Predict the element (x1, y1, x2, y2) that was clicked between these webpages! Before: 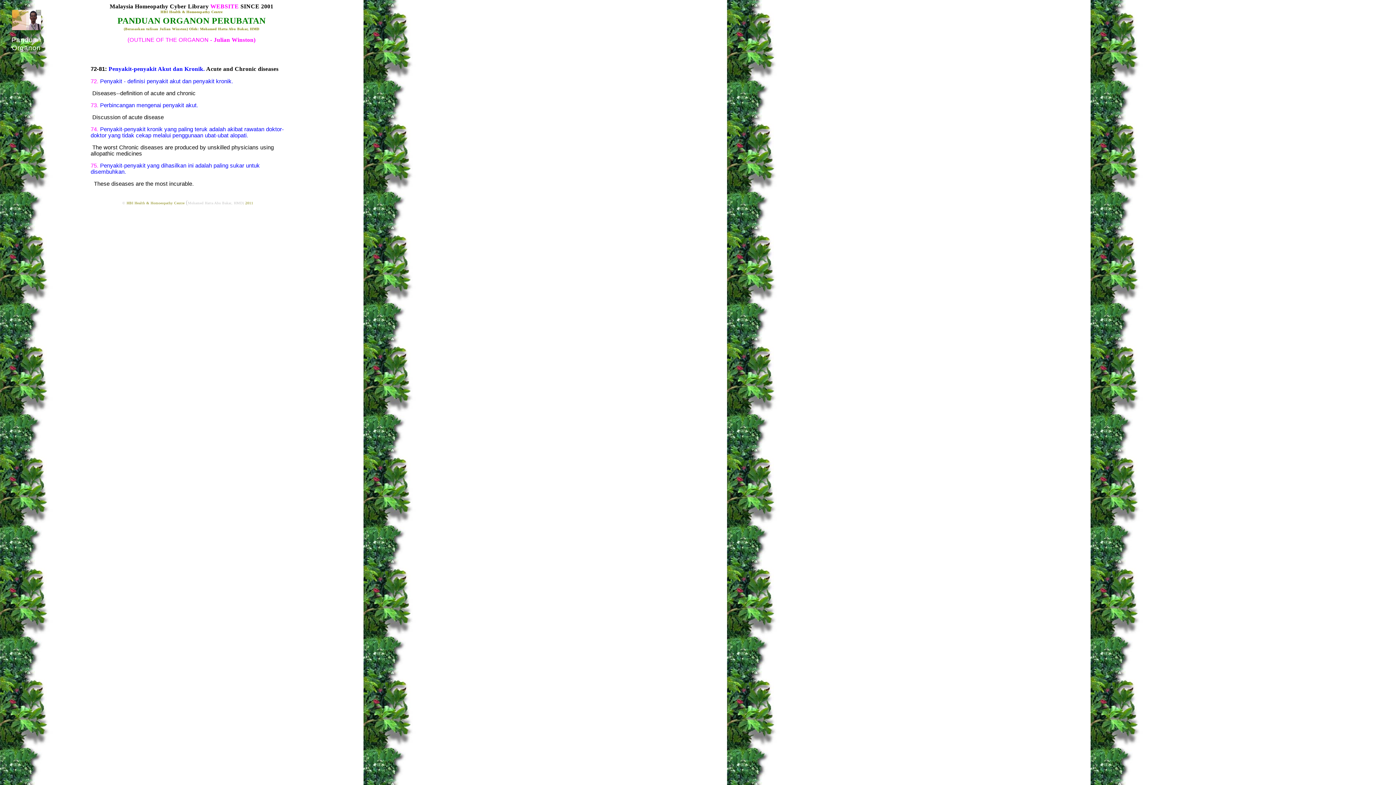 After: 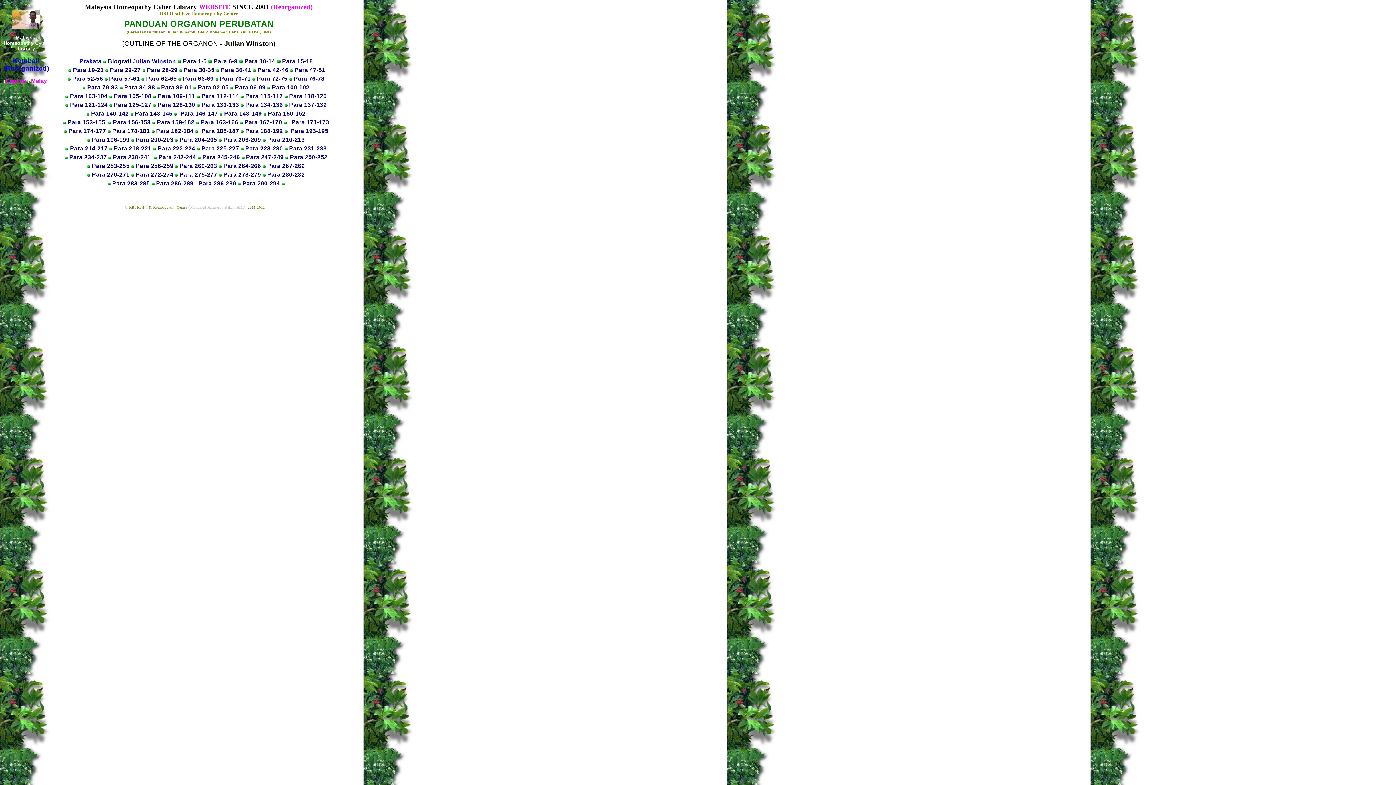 Action: bbox: (11, 36, 41, 51) label: Panduan Organon